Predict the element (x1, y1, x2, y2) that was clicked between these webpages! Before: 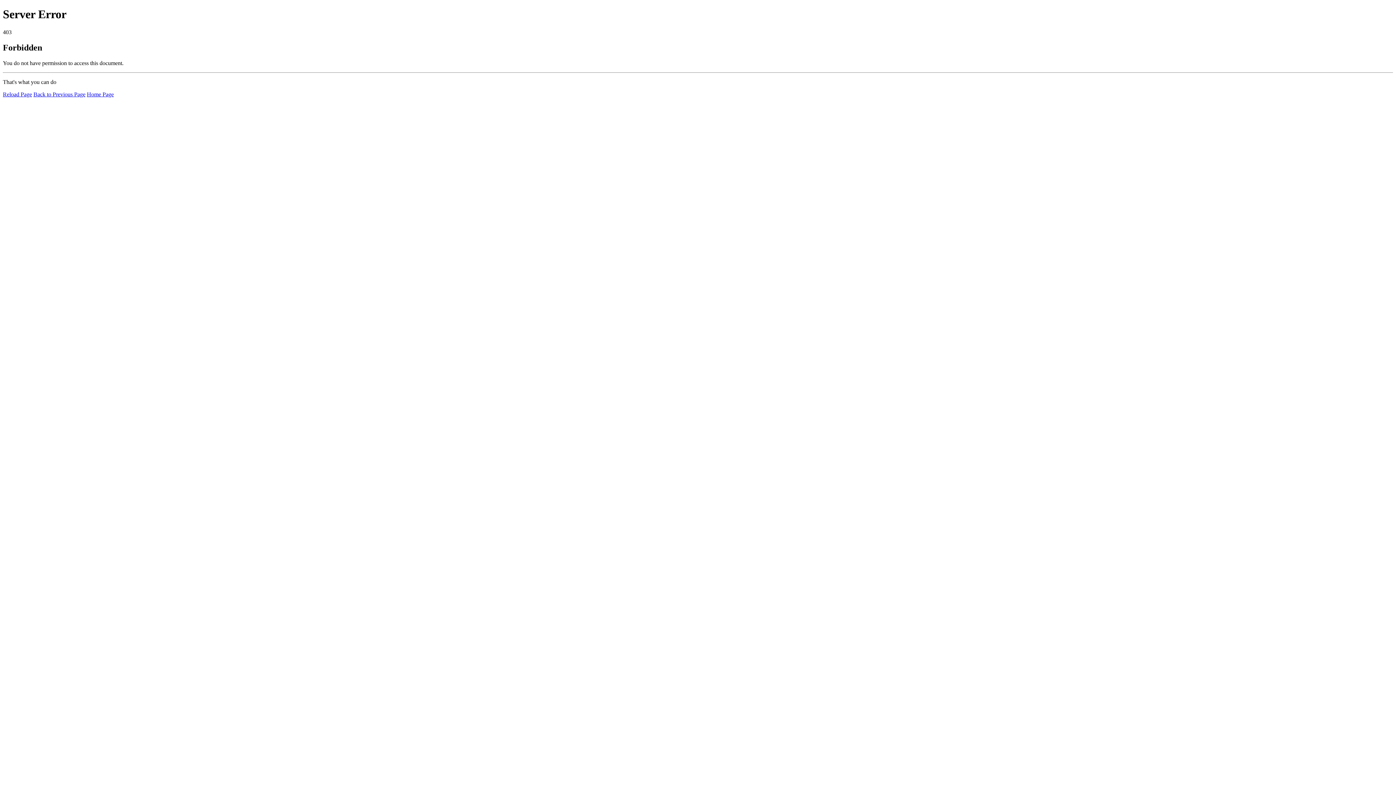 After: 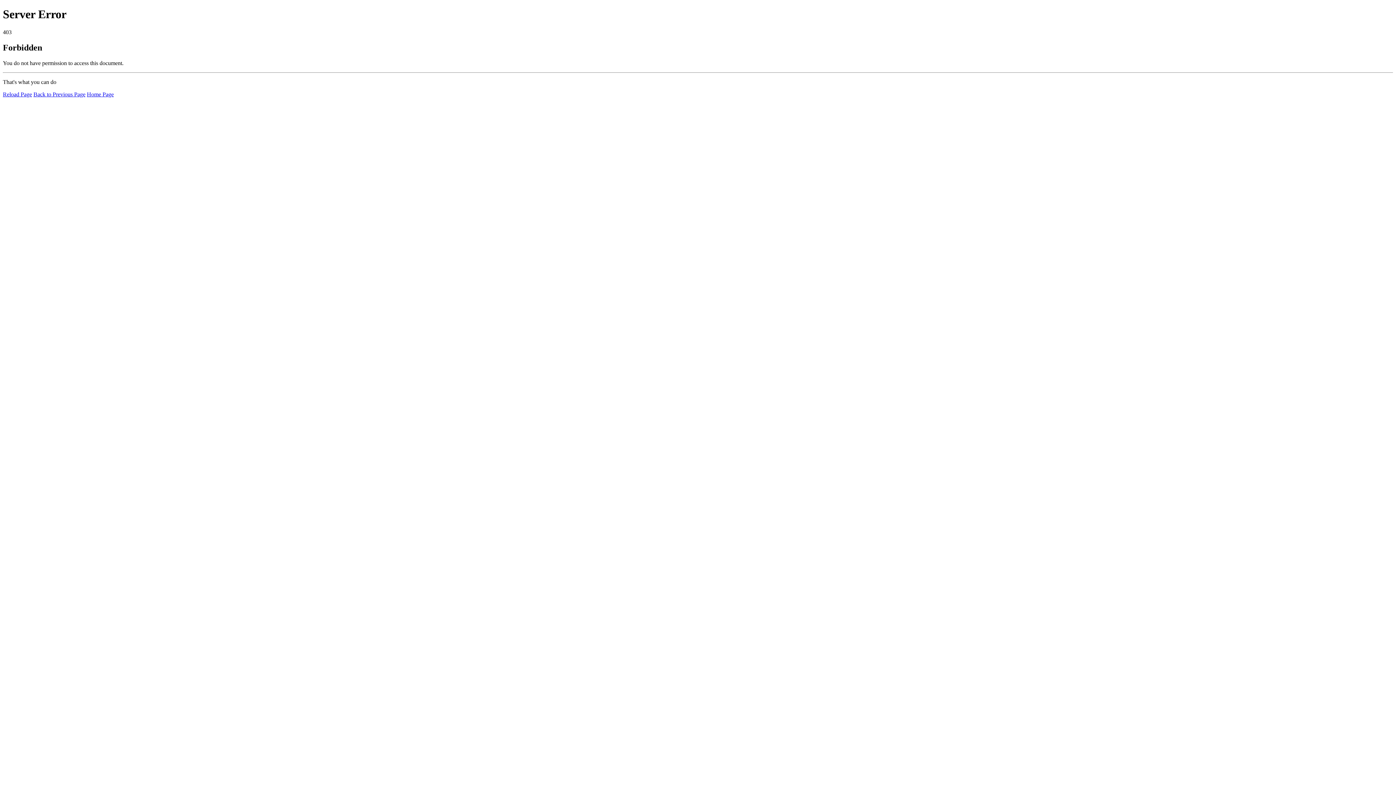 Action: label: Reload Page bbox: (2, 91, 32, 97)